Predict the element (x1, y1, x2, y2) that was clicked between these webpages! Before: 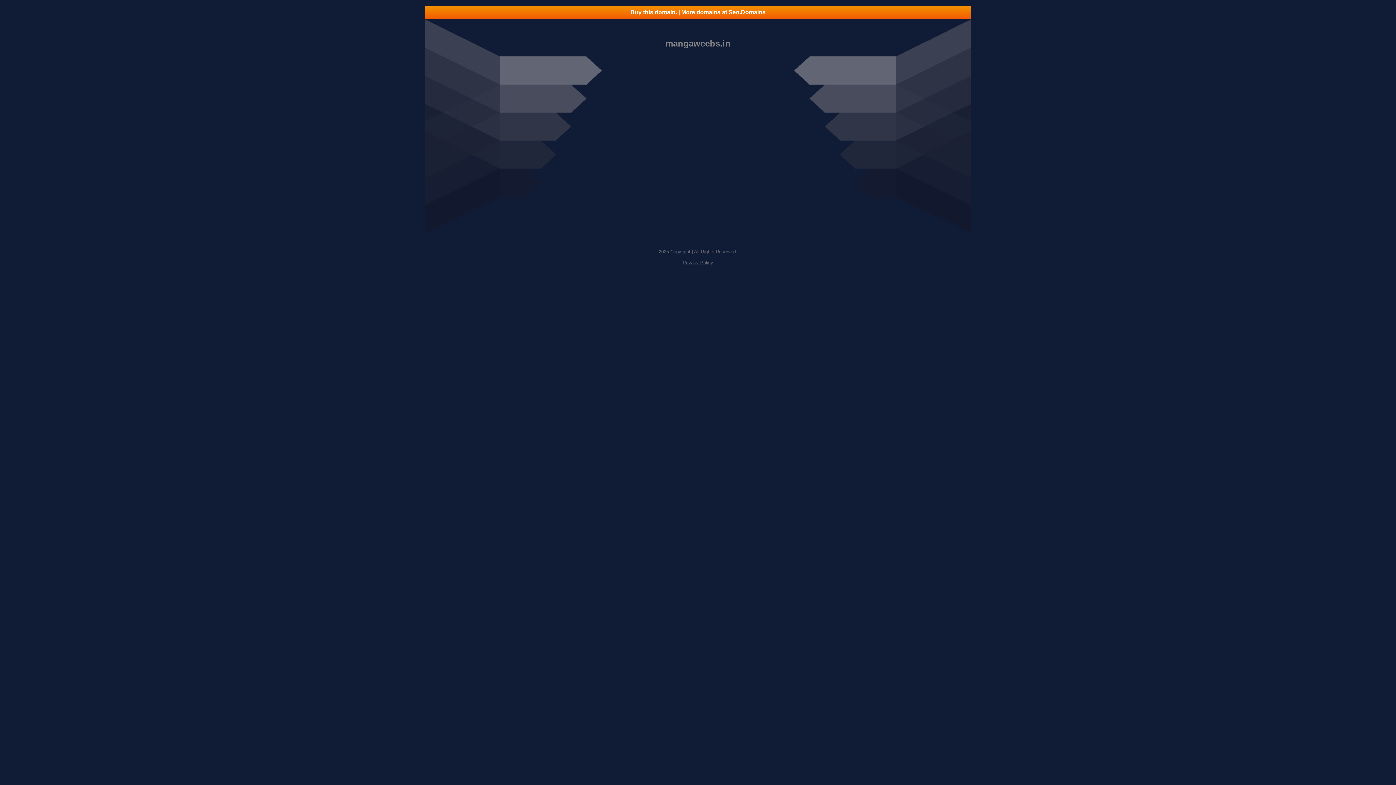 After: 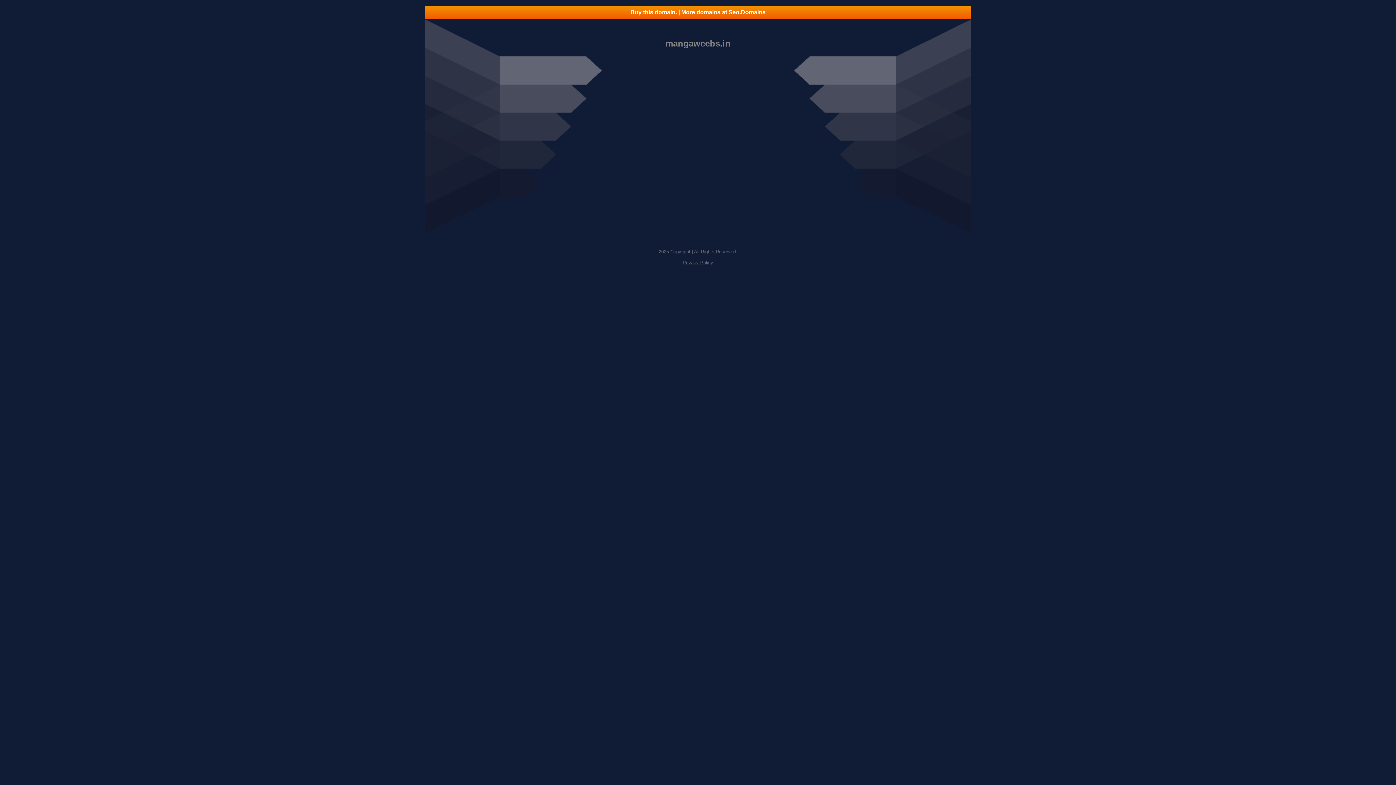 Action: bbox: (682, 260, 713, 265) label: Privacy Policy